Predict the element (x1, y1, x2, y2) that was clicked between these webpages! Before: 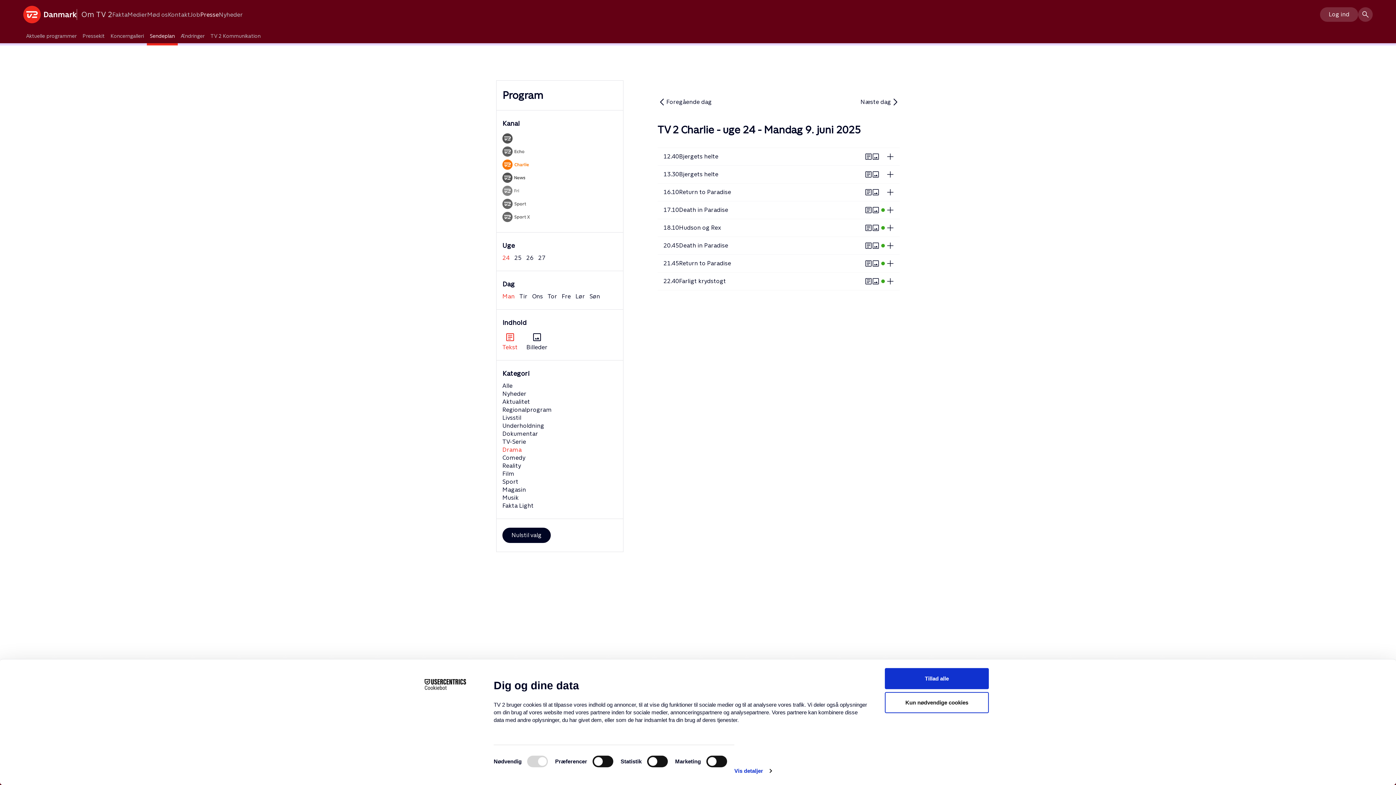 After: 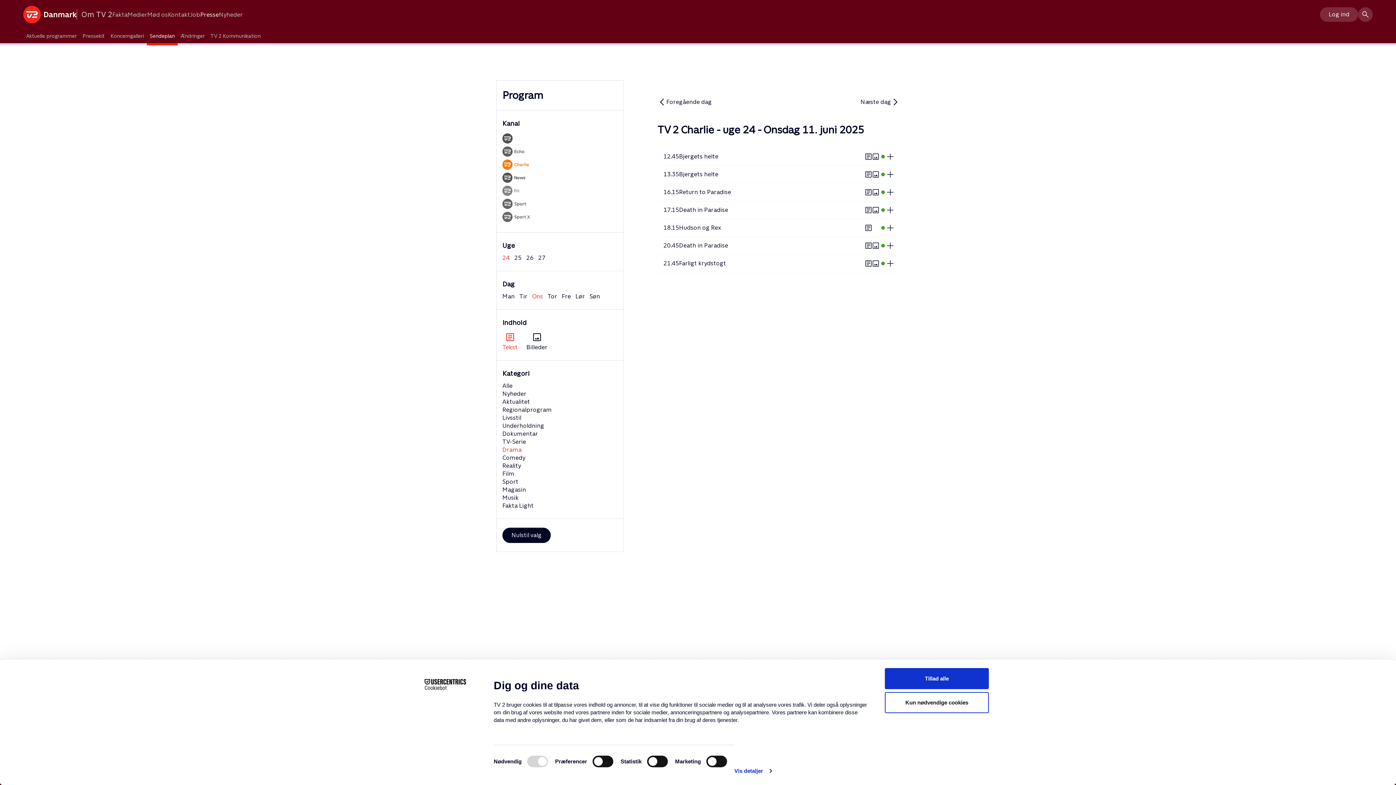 Action: label: Ons bbox: (532, 293, 543, 300)